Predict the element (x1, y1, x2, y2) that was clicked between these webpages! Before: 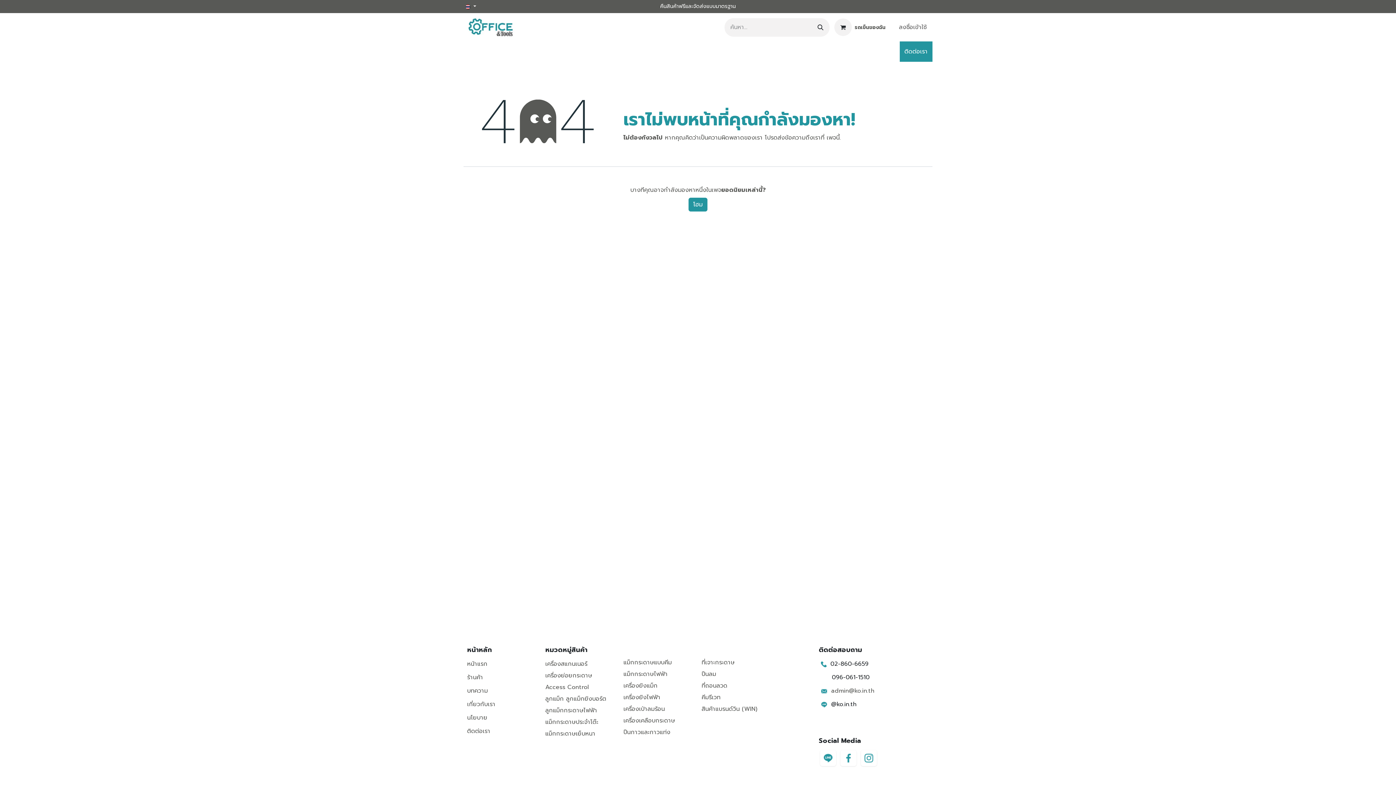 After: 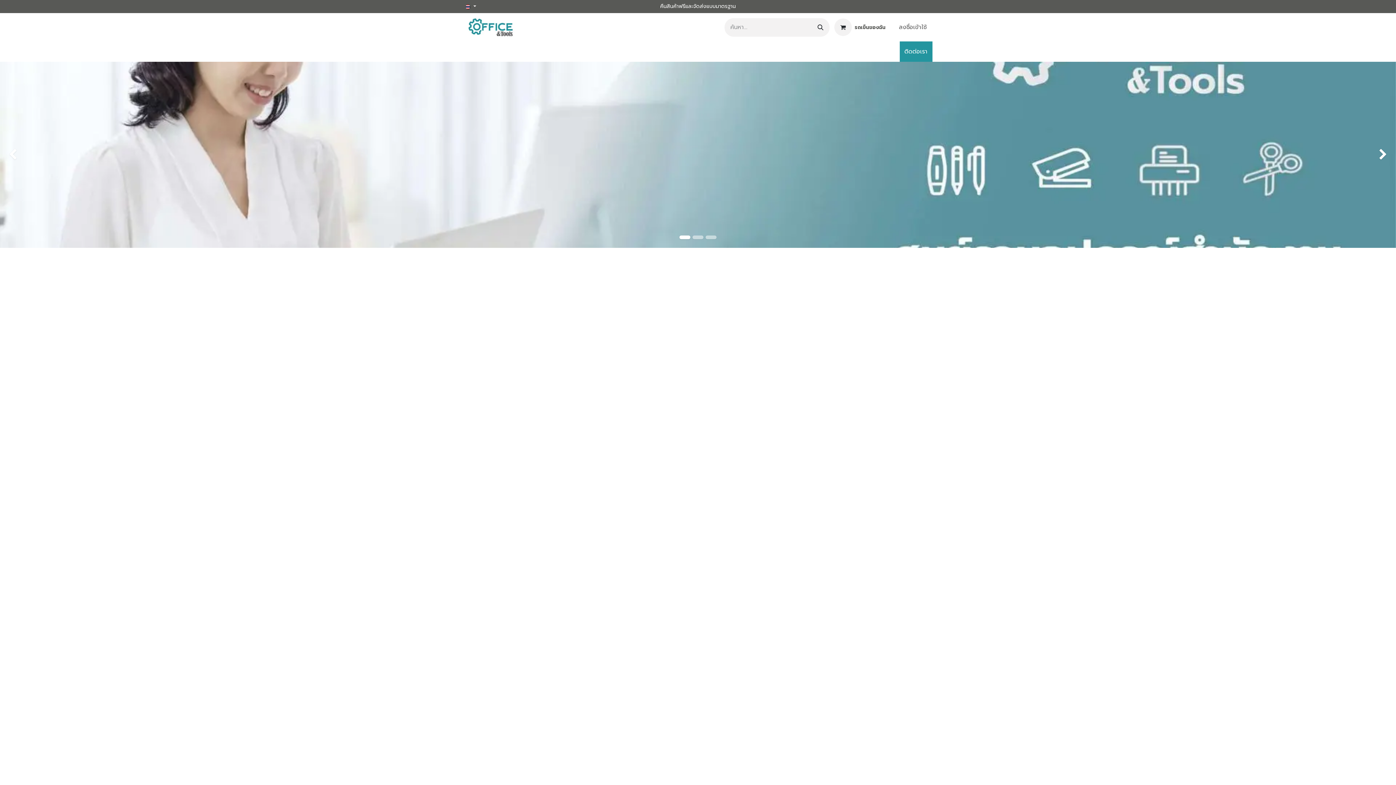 Action: bbox: (463, 14, 517, 40)